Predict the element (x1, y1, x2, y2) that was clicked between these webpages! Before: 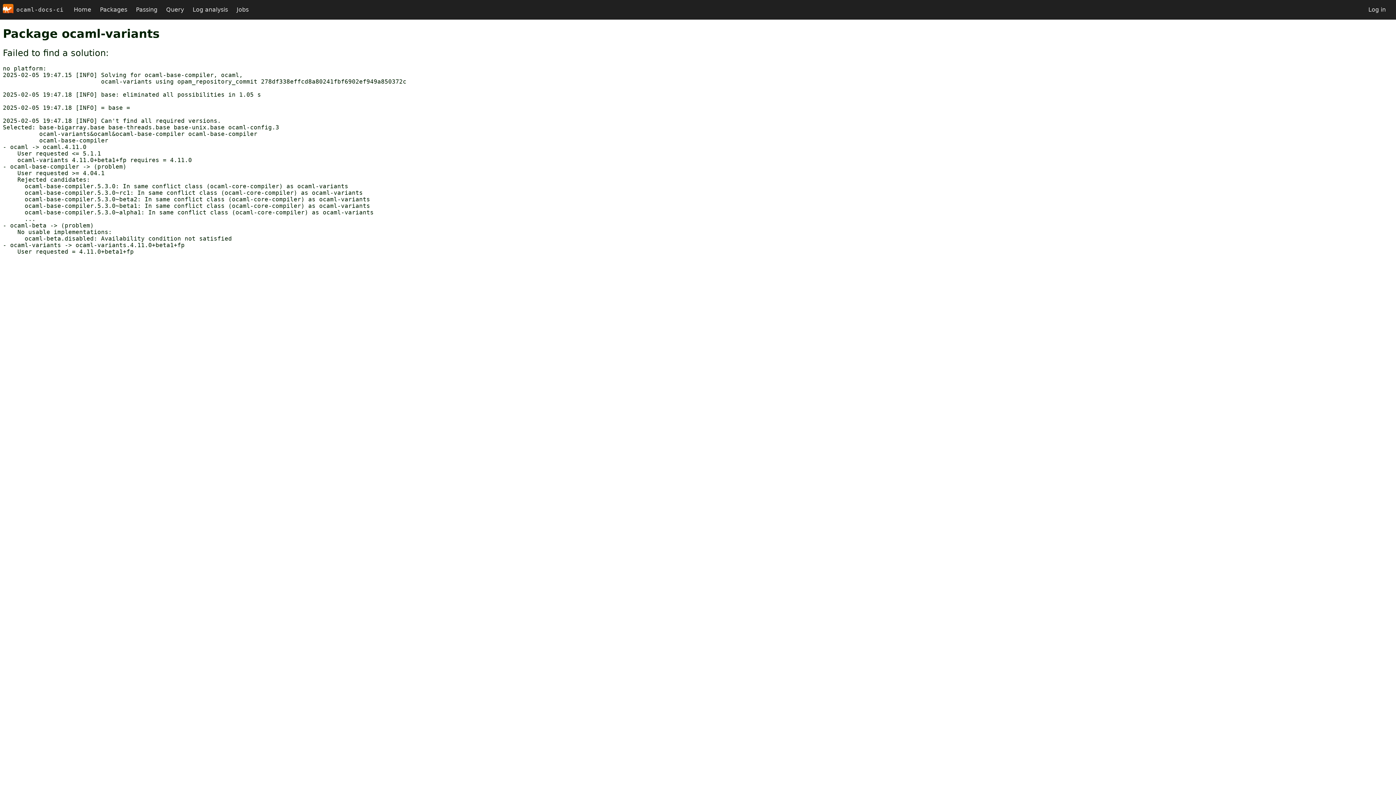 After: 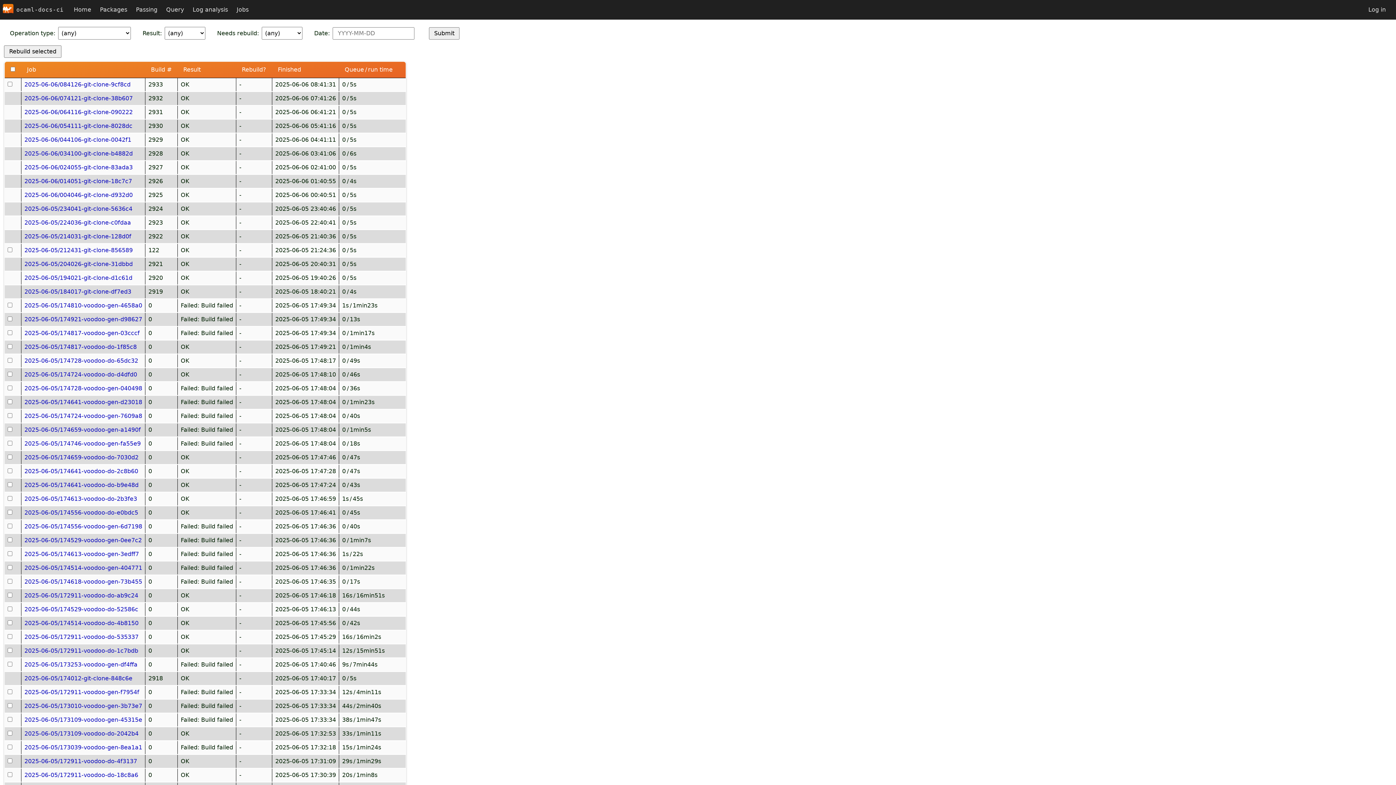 Action: bbox: (161, 0, 188, 19) label: Query